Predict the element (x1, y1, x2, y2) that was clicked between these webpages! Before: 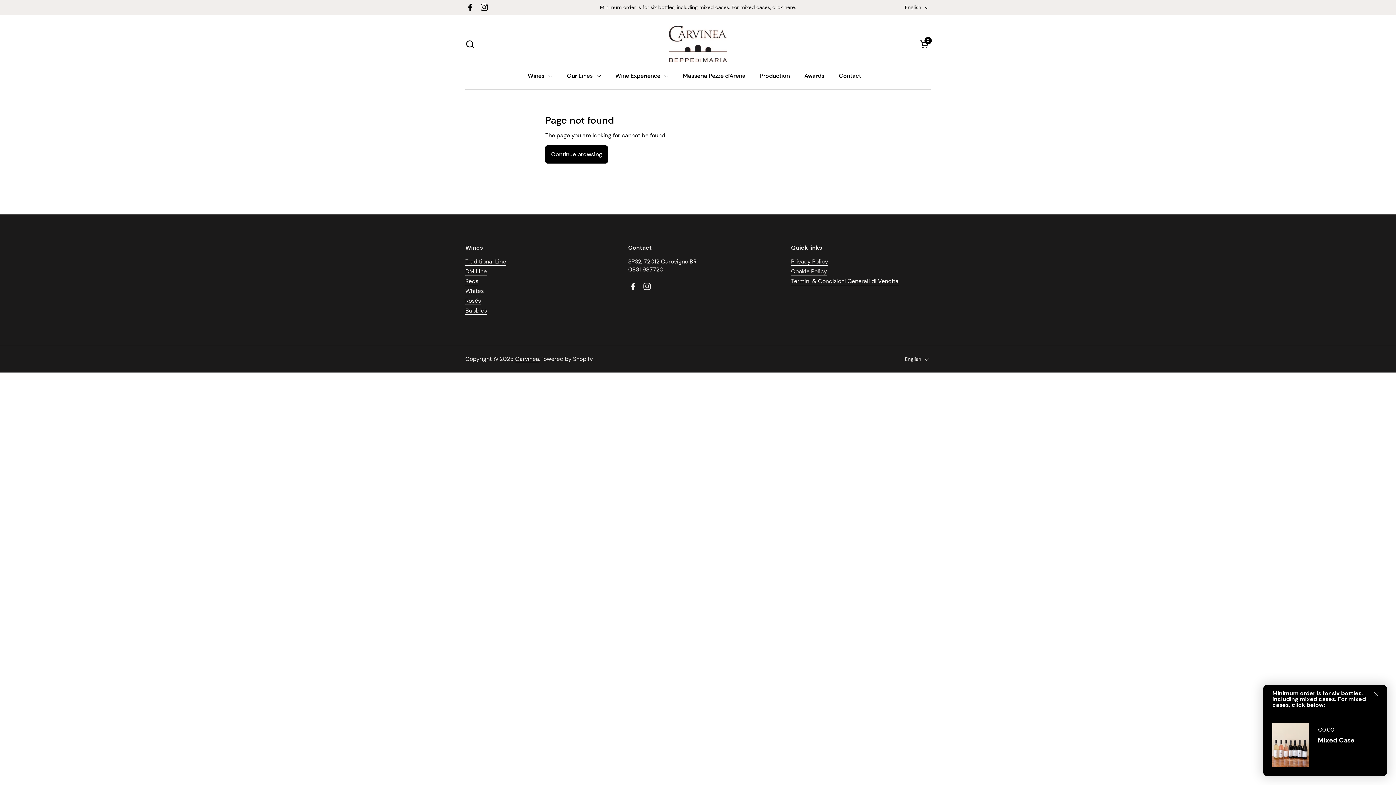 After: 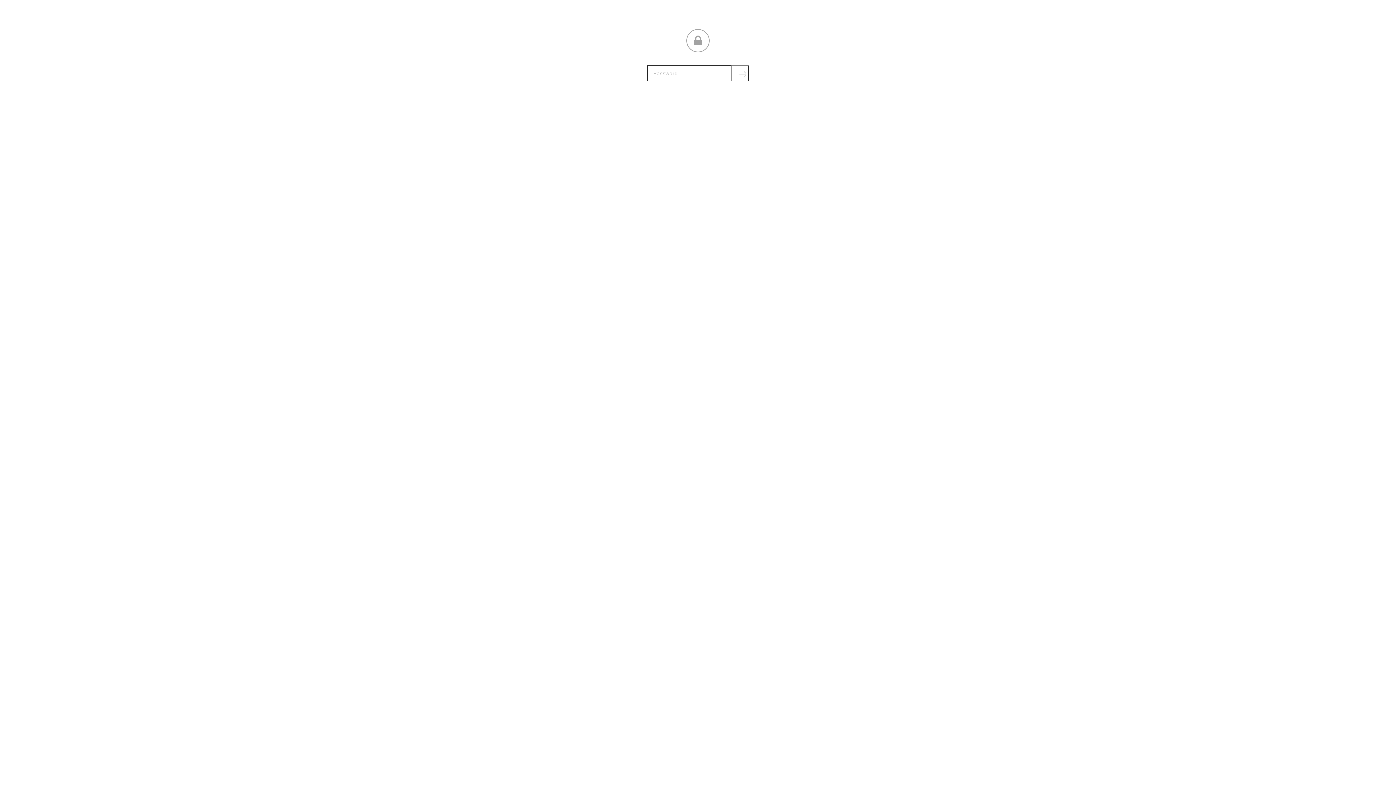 Action: label: Masseria Pezze d'Arena bbox: (675, 67, 752, 84)